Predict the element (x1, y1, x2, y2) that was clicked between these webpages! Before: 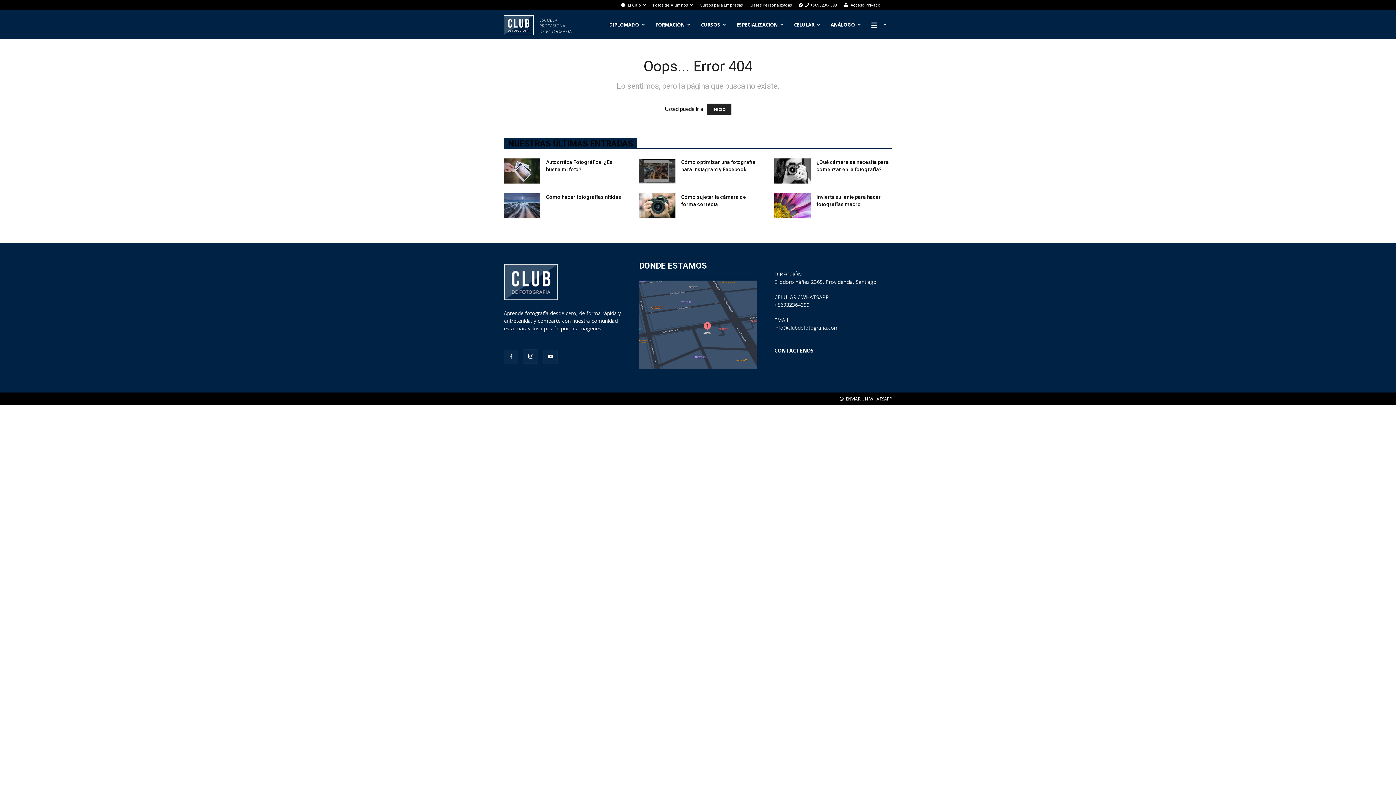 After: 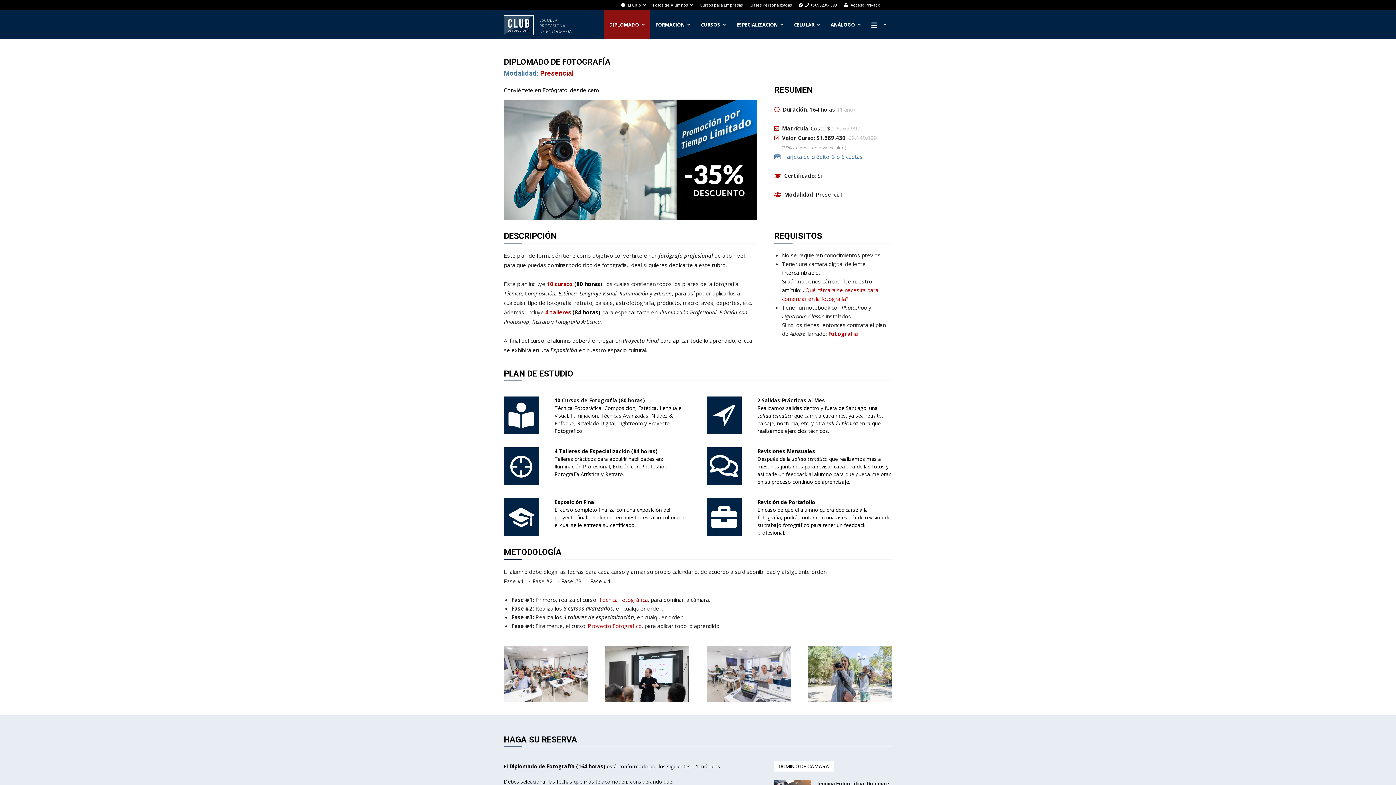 Action: label: DIPLOMADO bbox: (604, 10, 650, 39)